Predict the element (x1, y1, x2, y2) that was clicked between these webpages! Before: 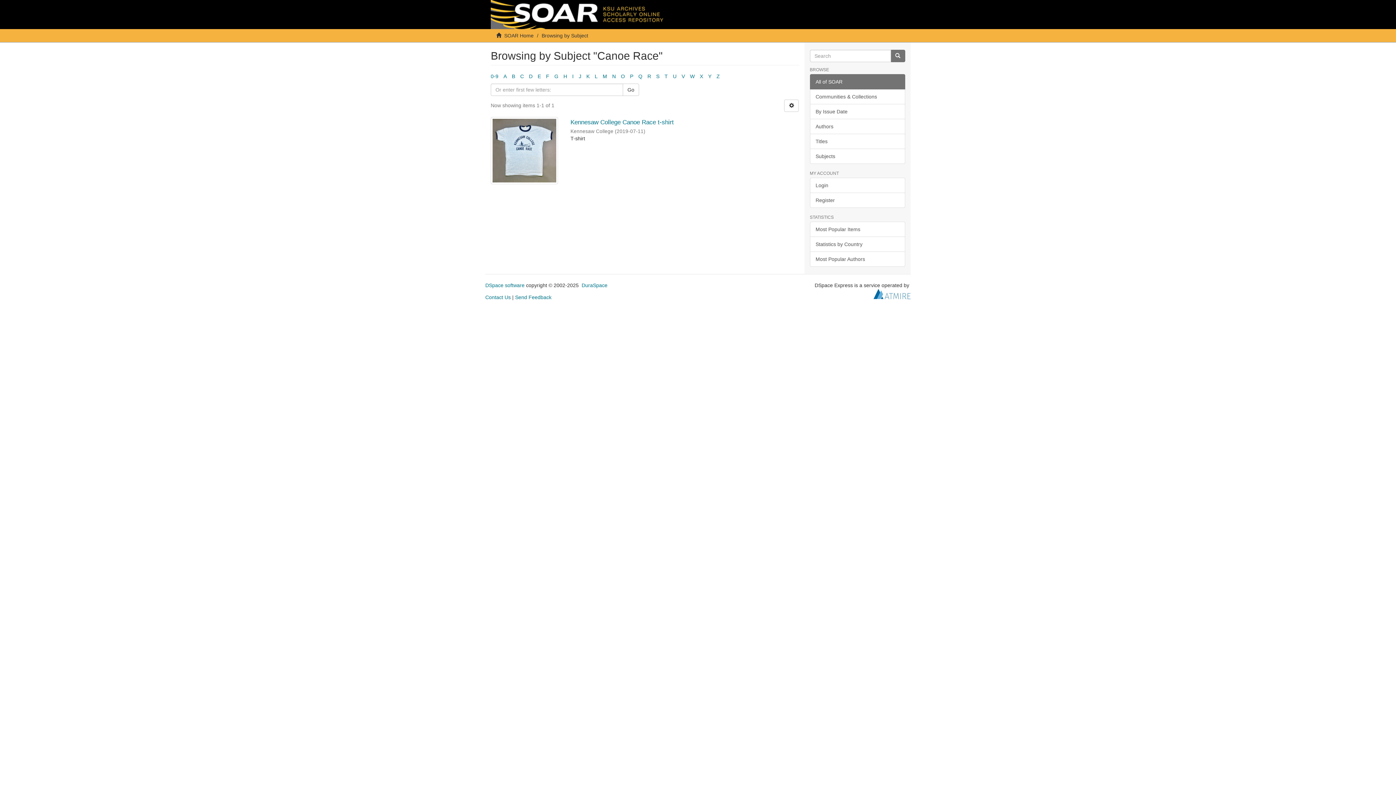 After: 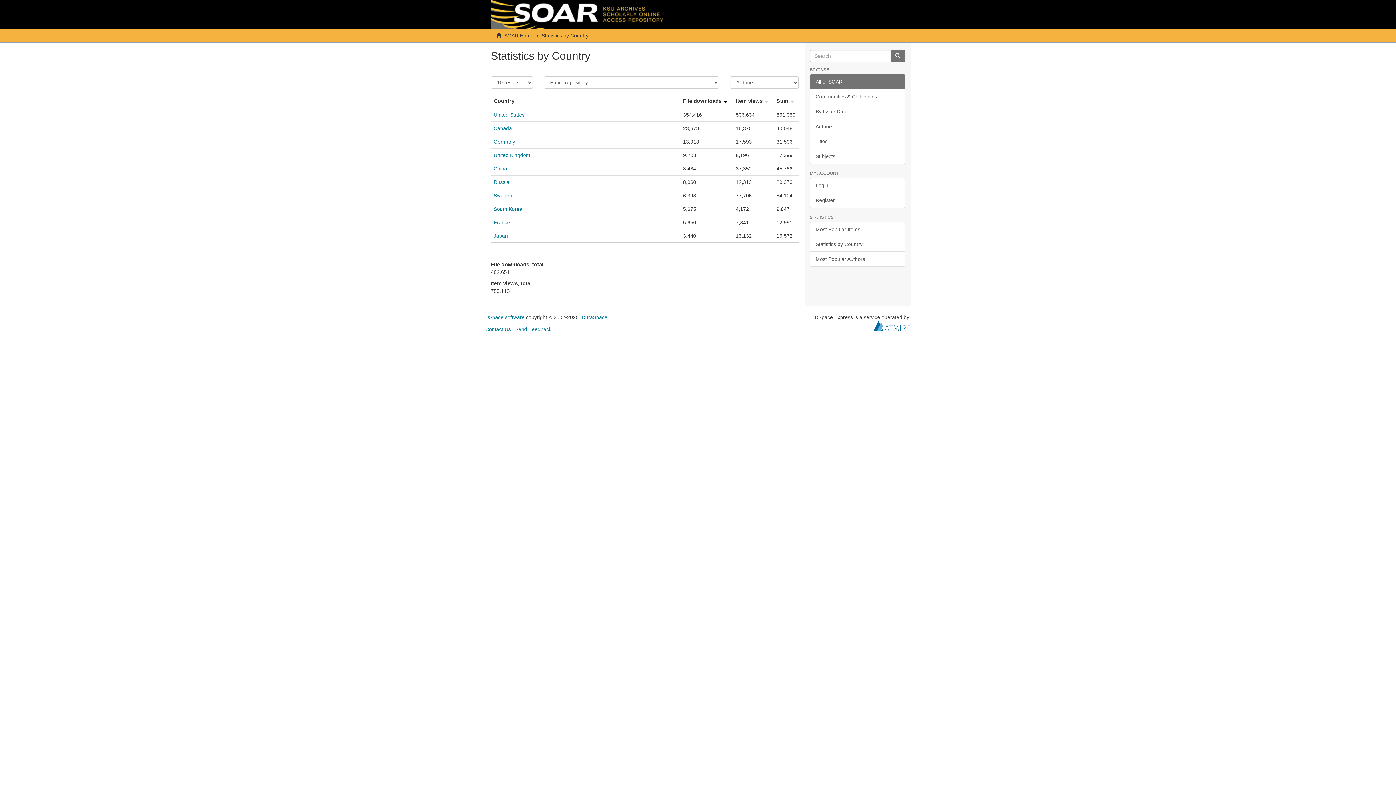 Action: label: Statistics by Country bbox: (810, 236, 905, 252)